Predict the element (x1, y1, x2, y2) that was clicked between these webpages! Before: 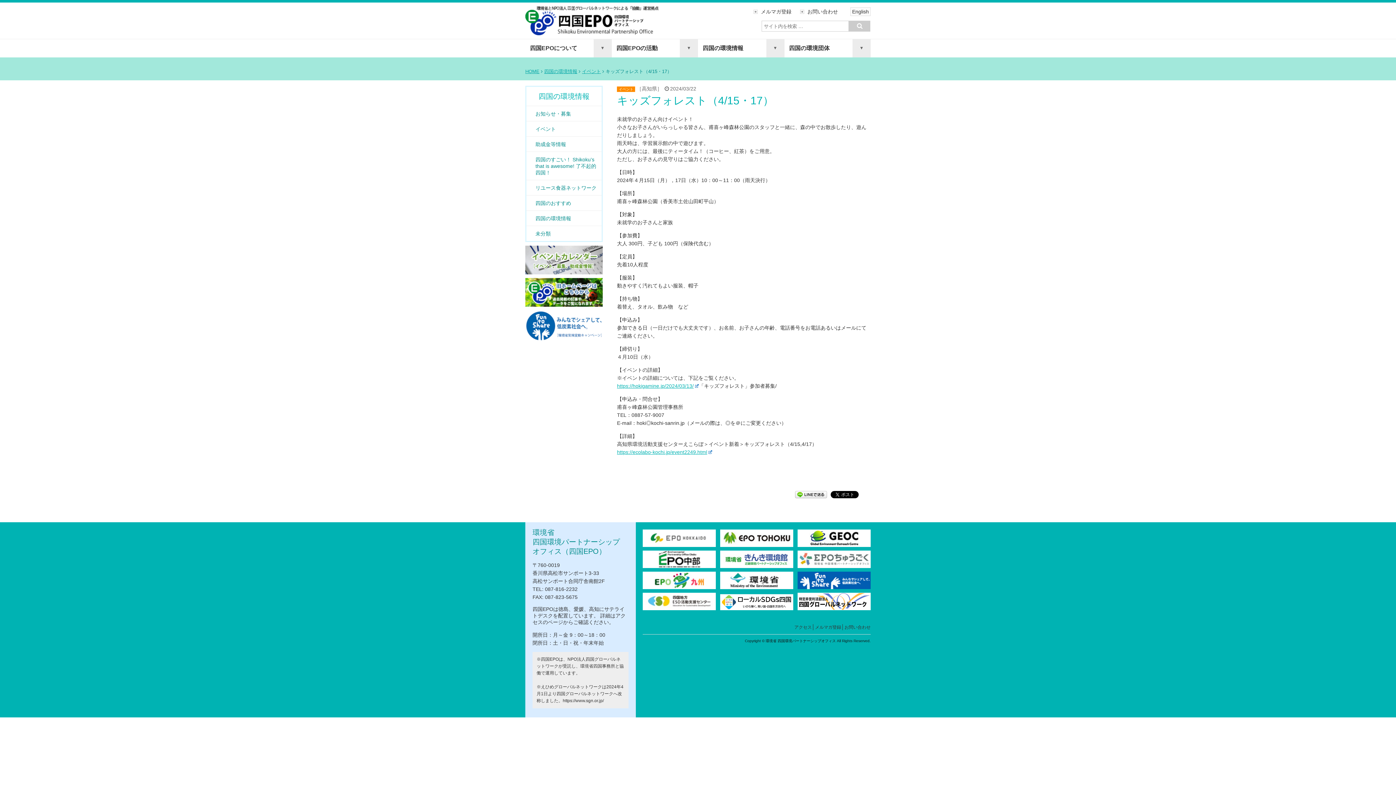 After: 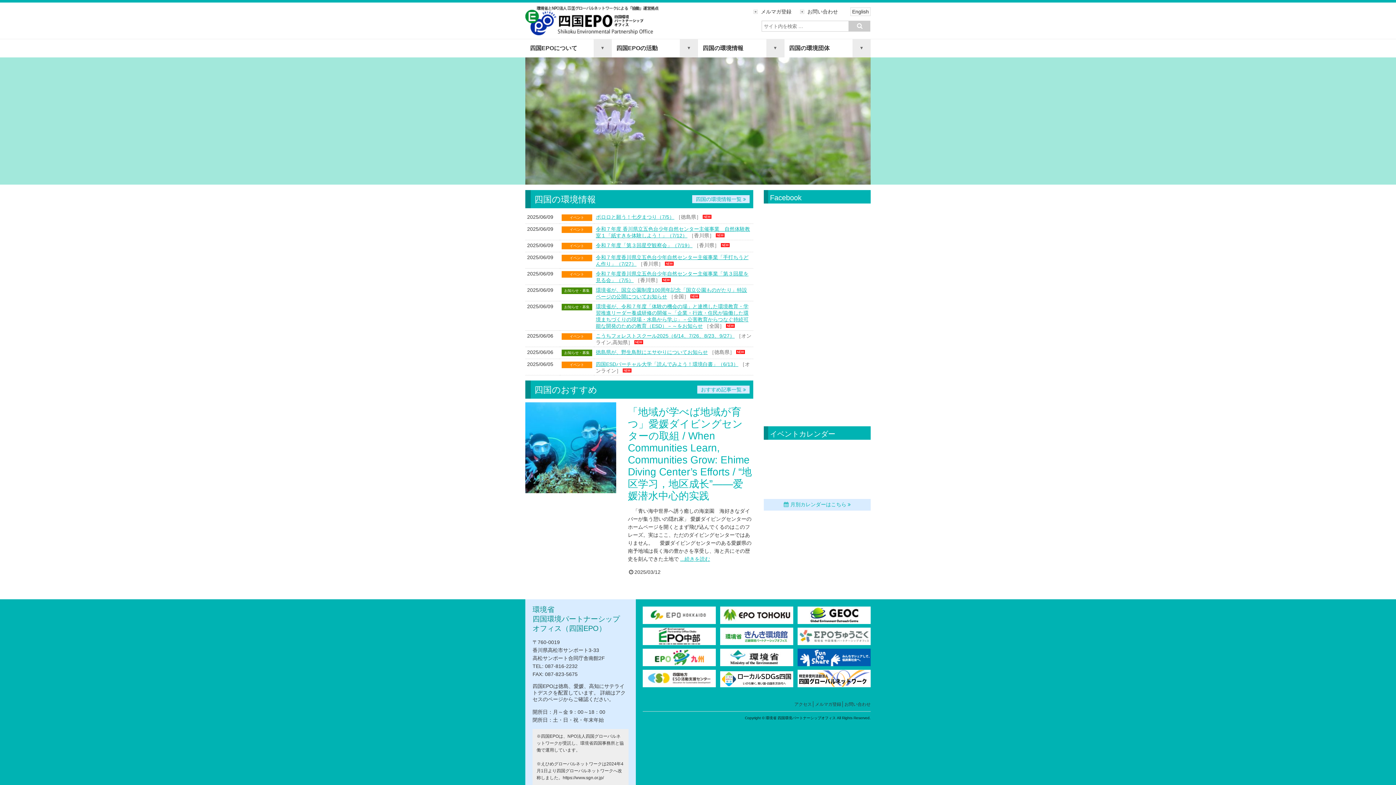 Action: bbox: (525, 68, 539, 74) label: HOME